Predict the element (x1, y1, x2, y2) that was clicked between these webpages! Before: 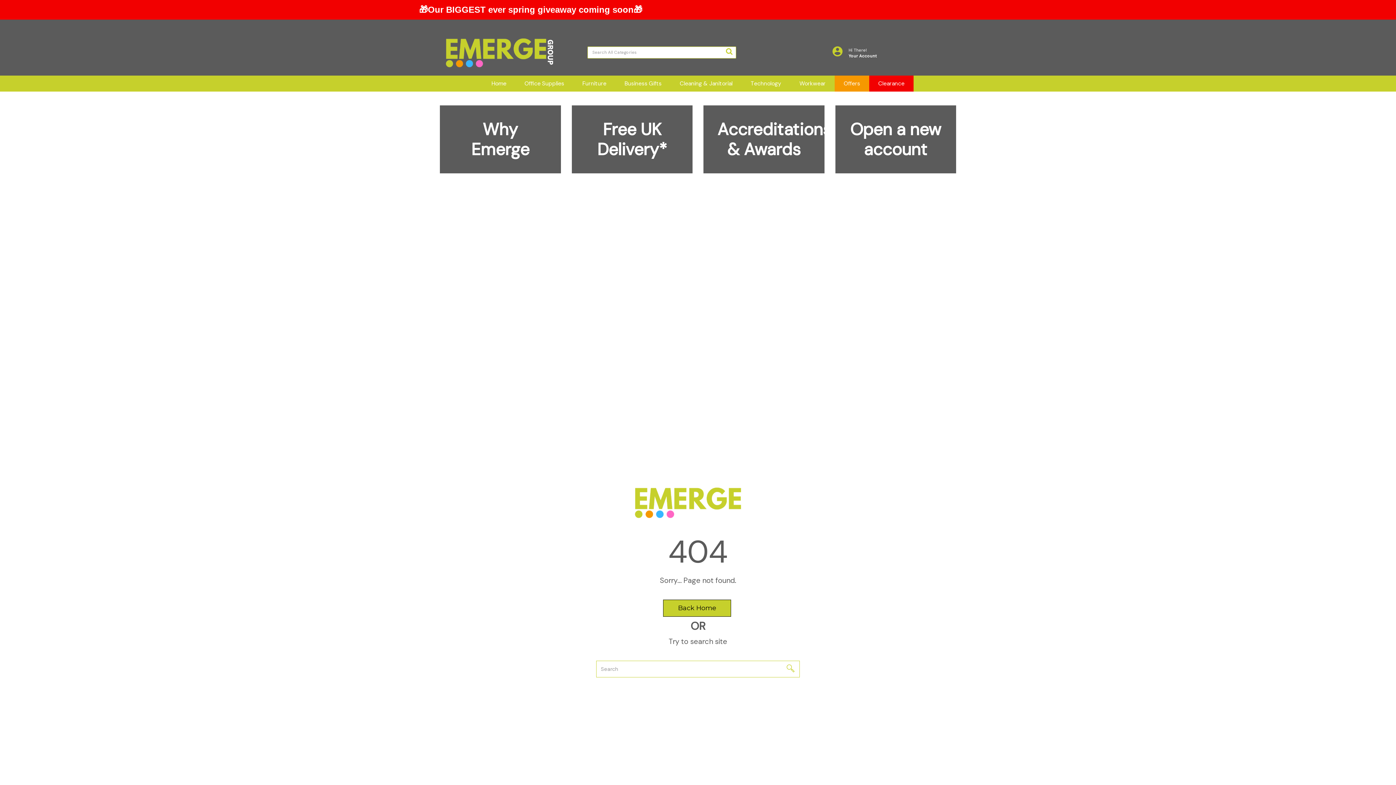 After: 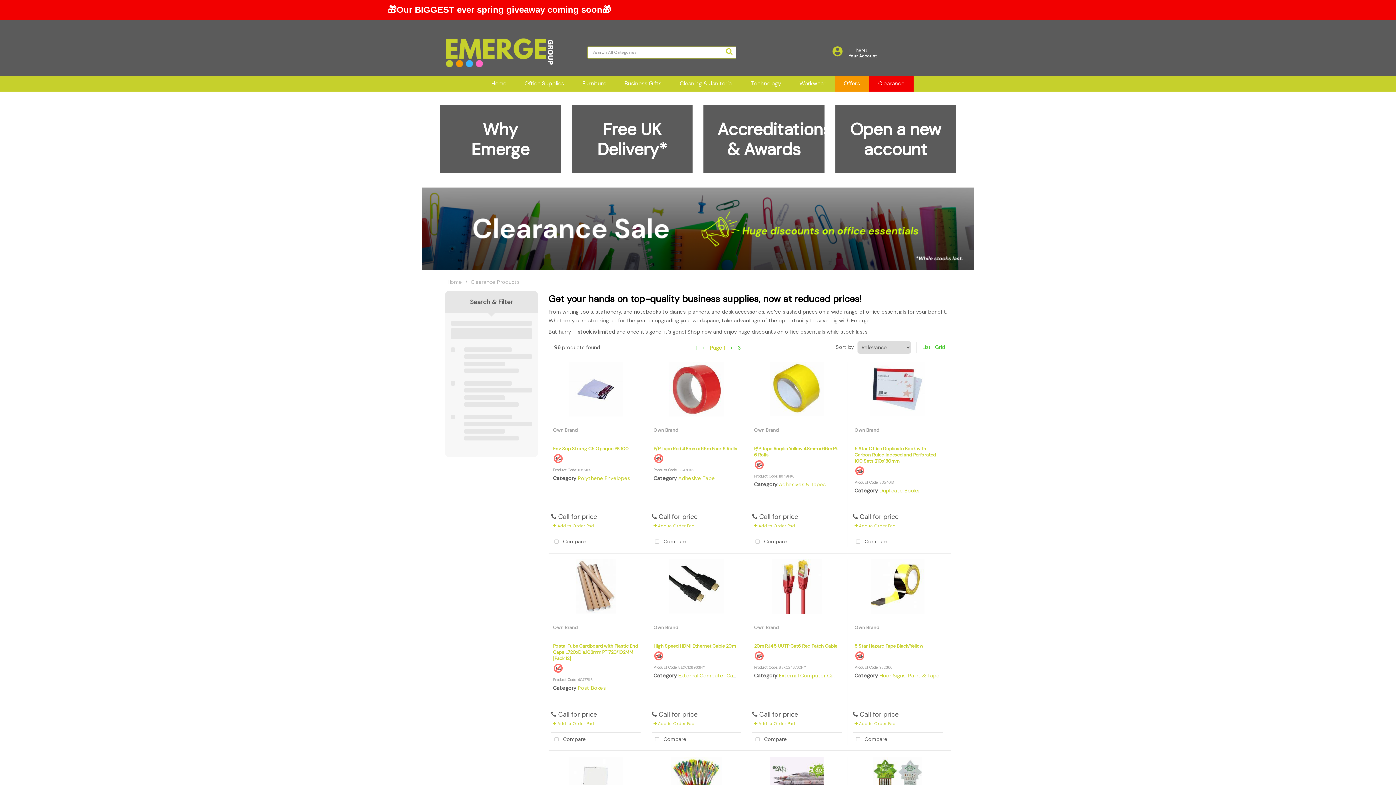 Action: bbox: (873, 75, 909, 91) label: Clearance